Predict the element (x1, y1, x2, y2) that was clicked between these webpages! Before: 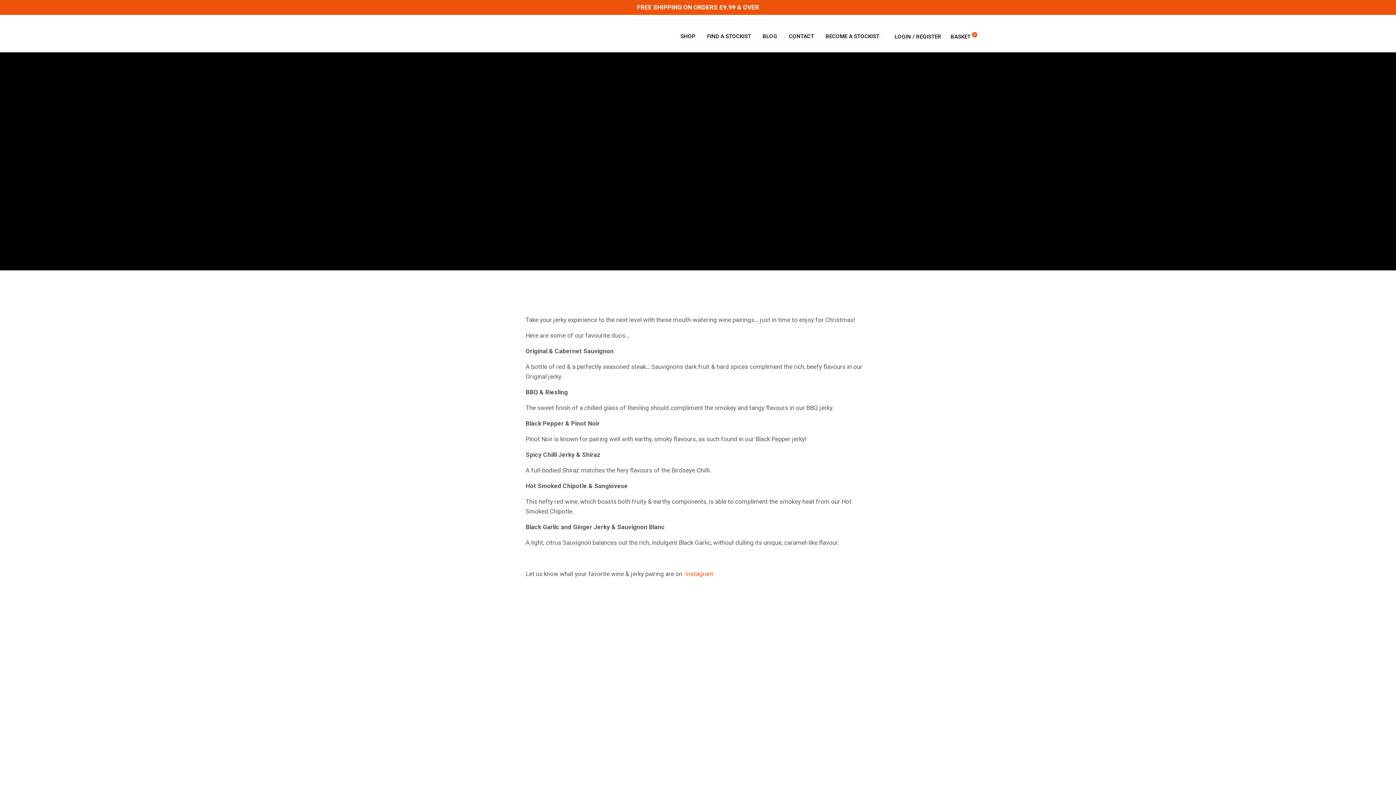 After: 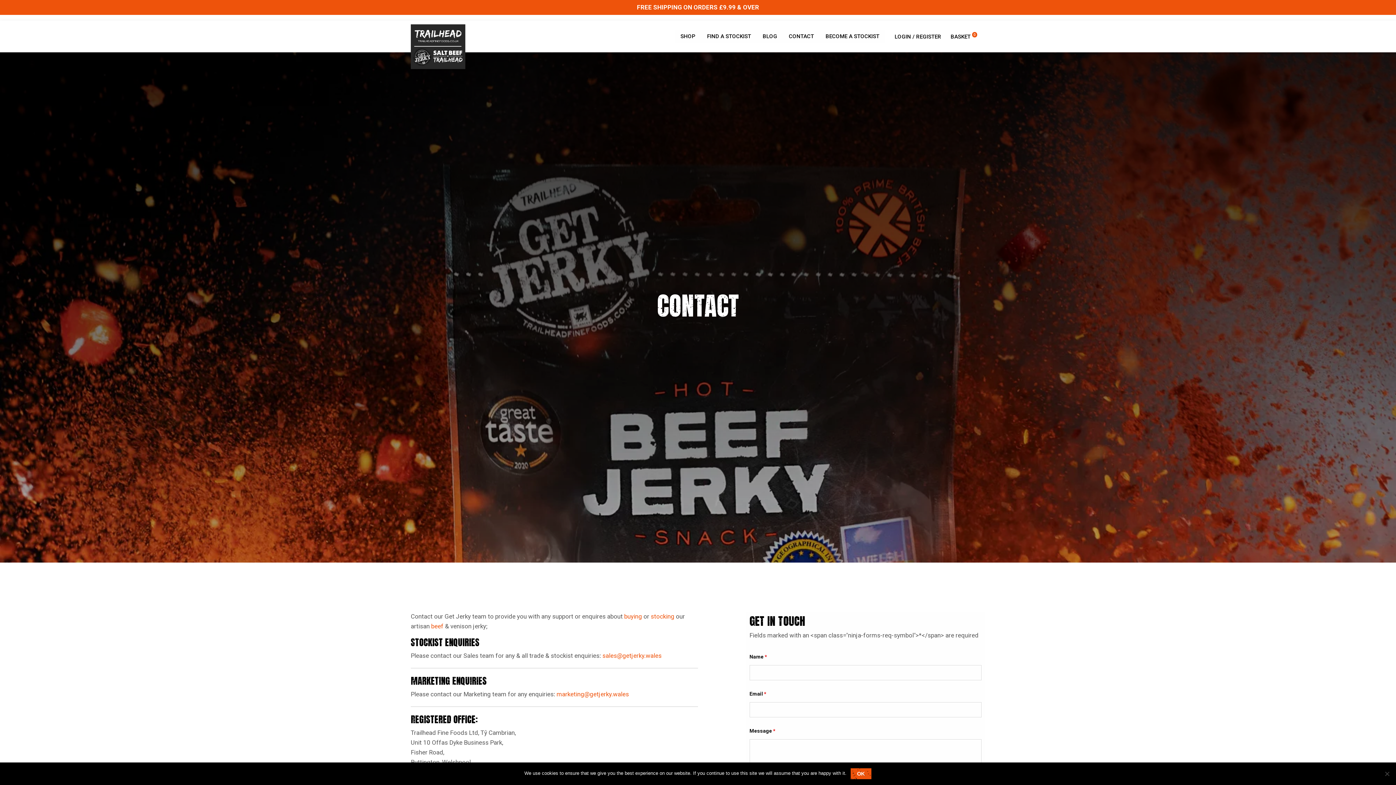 Action: bbox: (783, 29, 820, 43) label: CONTACT